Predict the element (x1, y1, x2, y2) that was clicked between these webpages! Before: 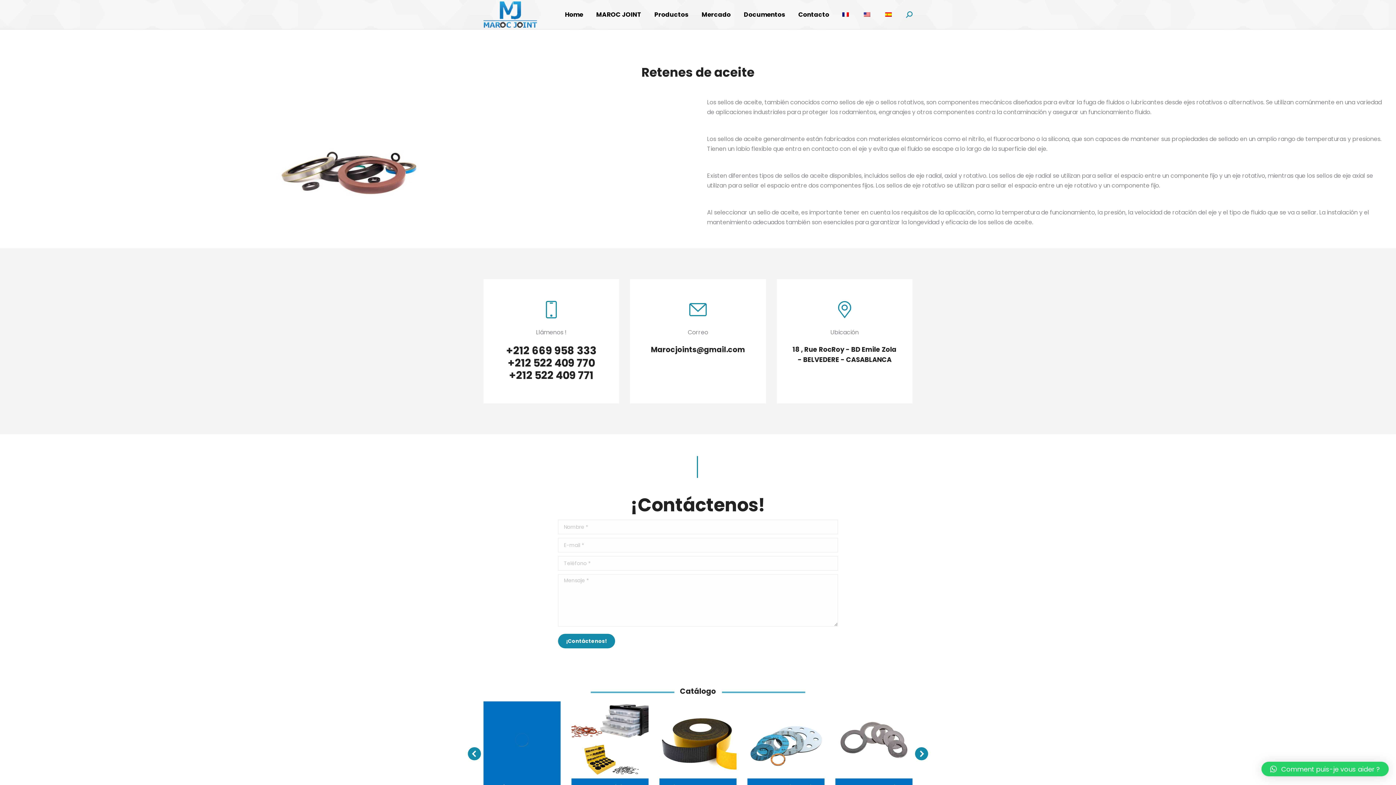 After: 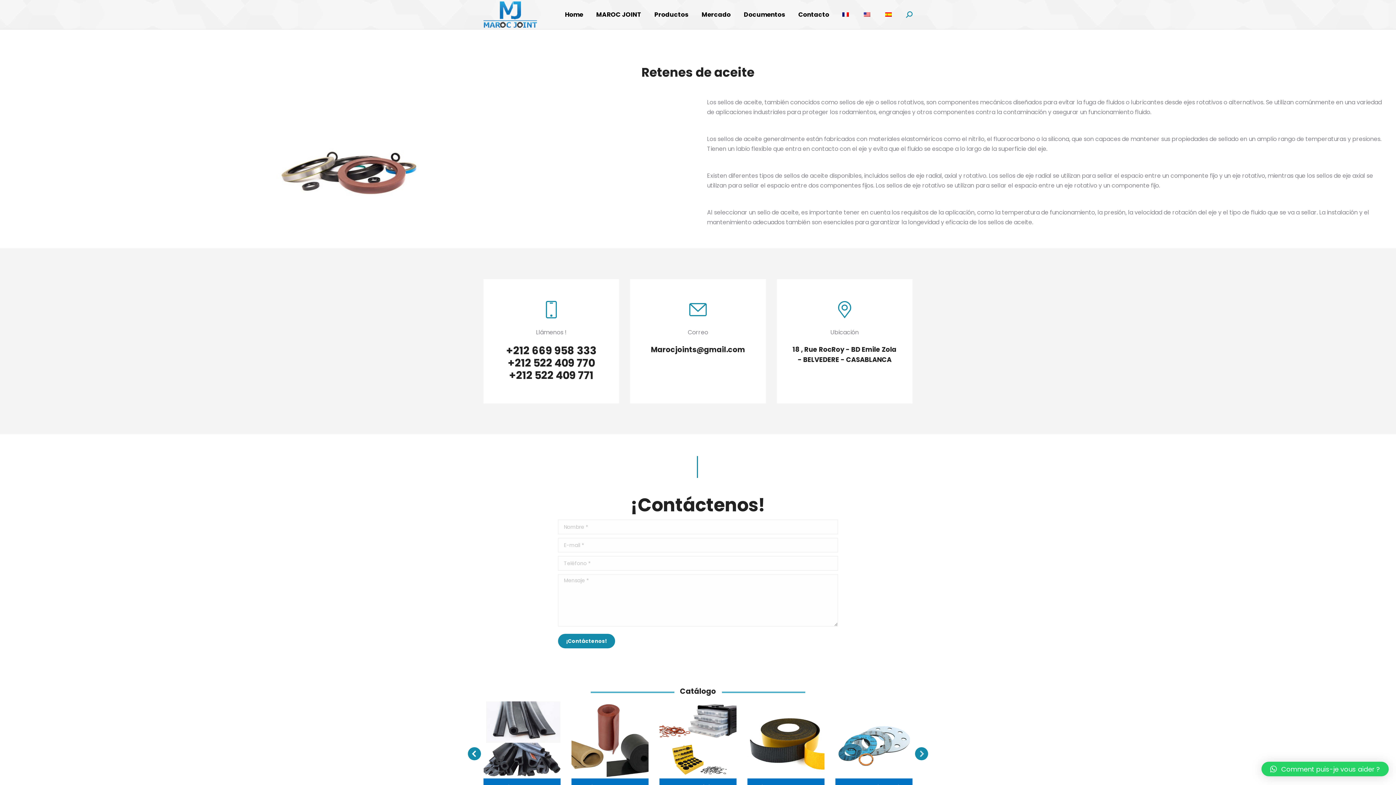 Action: bbox: (915, 747, 928, 760)